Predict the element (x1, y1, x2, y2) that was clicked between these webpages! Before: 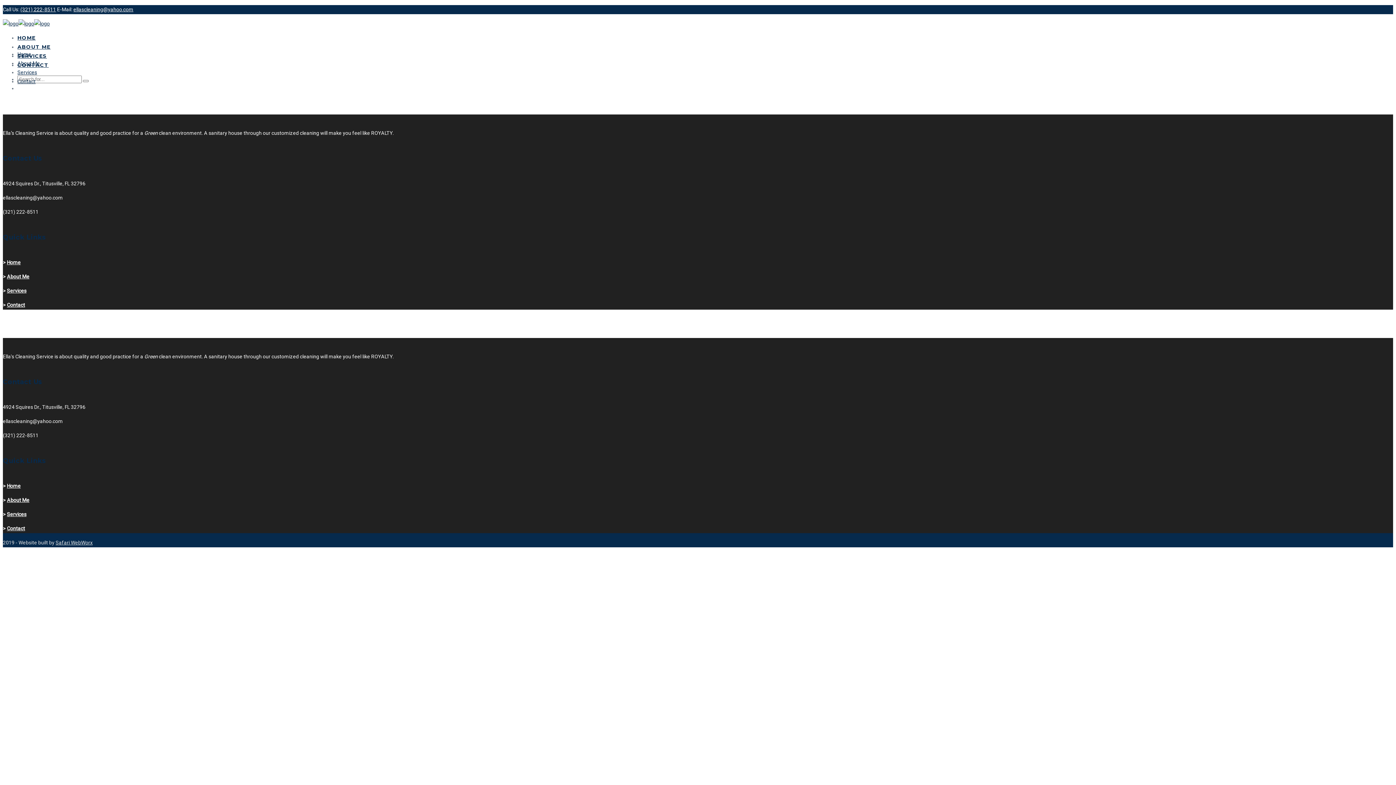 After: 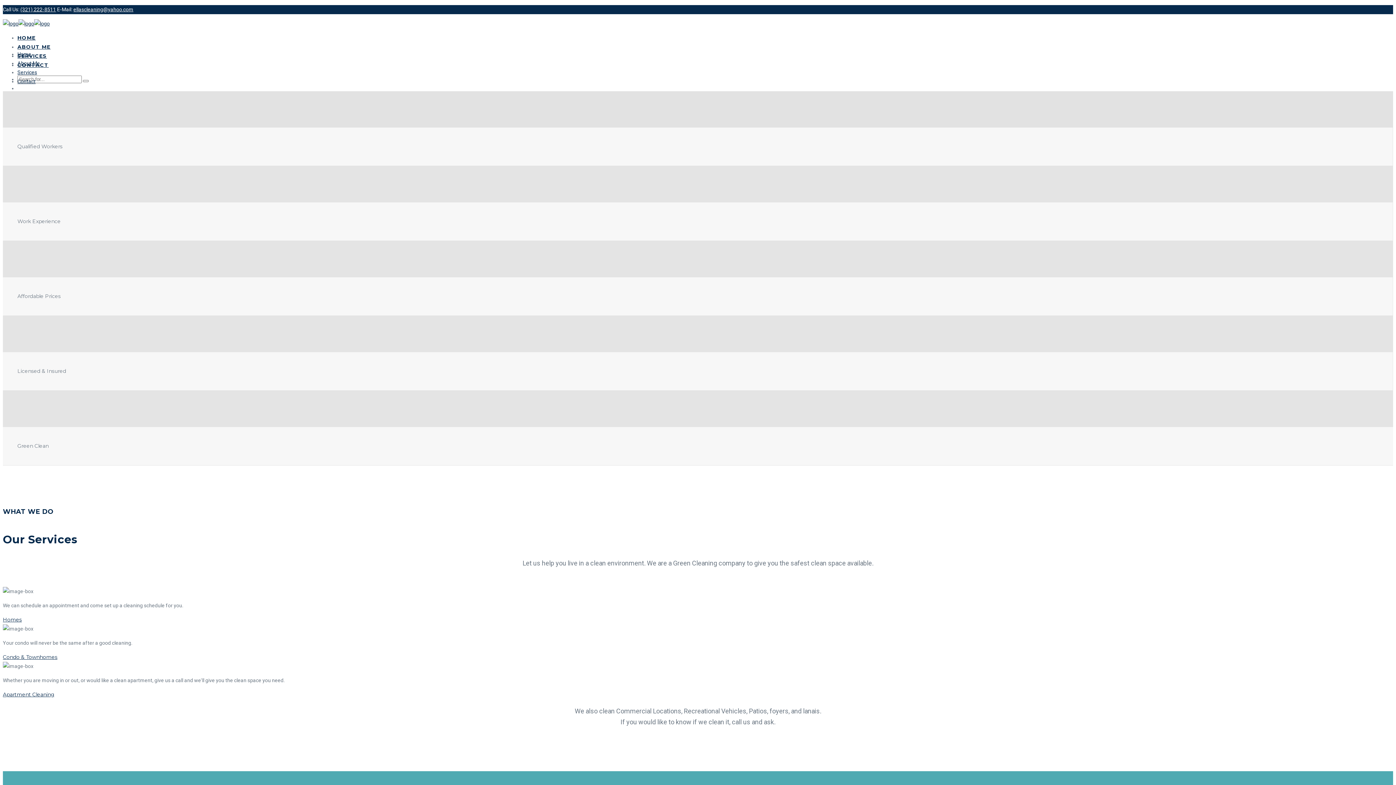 Action: label: Services bbox: (6, 287, 26, 293)